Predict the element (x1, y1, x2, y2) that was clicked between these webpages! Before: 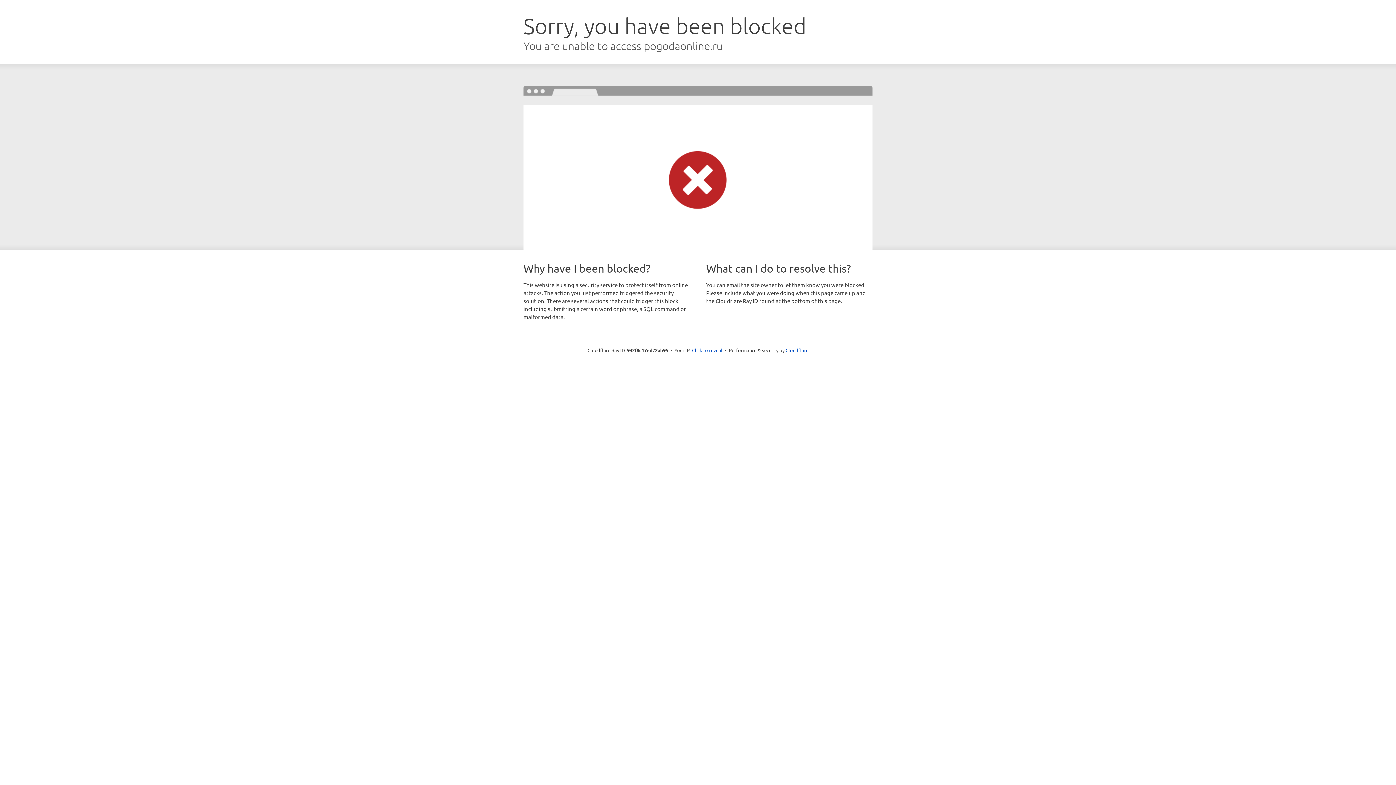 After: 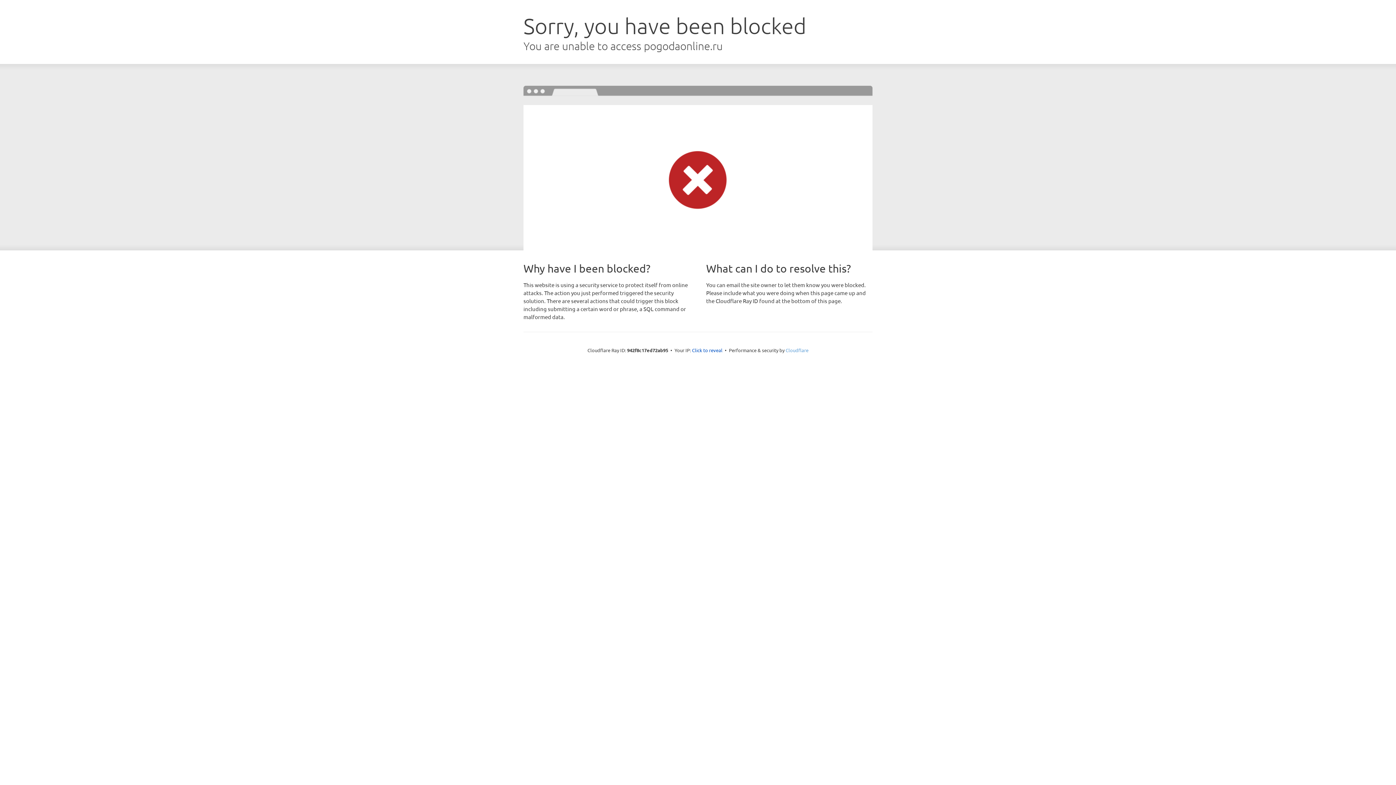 Action: label: Cloudflare bbox: (785, 347, 808, 353)